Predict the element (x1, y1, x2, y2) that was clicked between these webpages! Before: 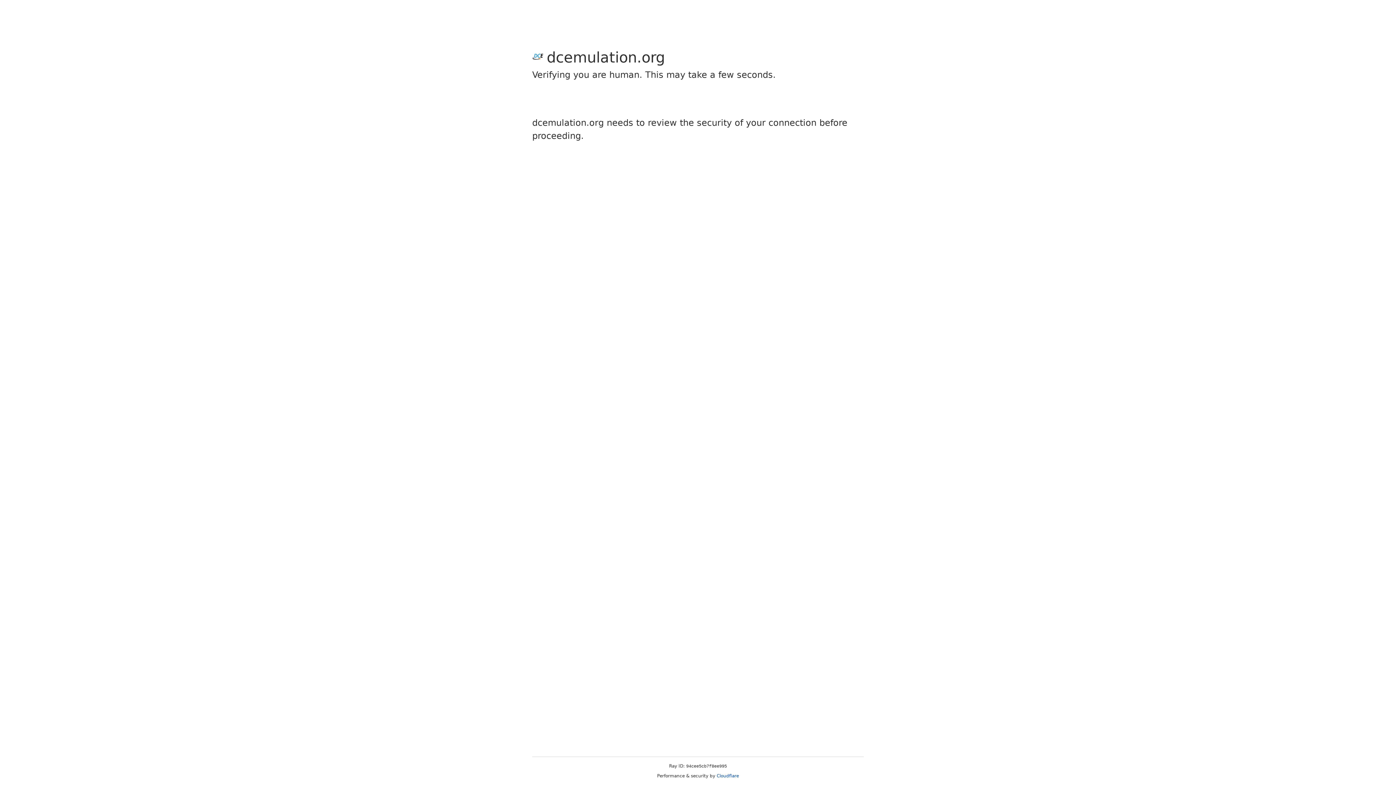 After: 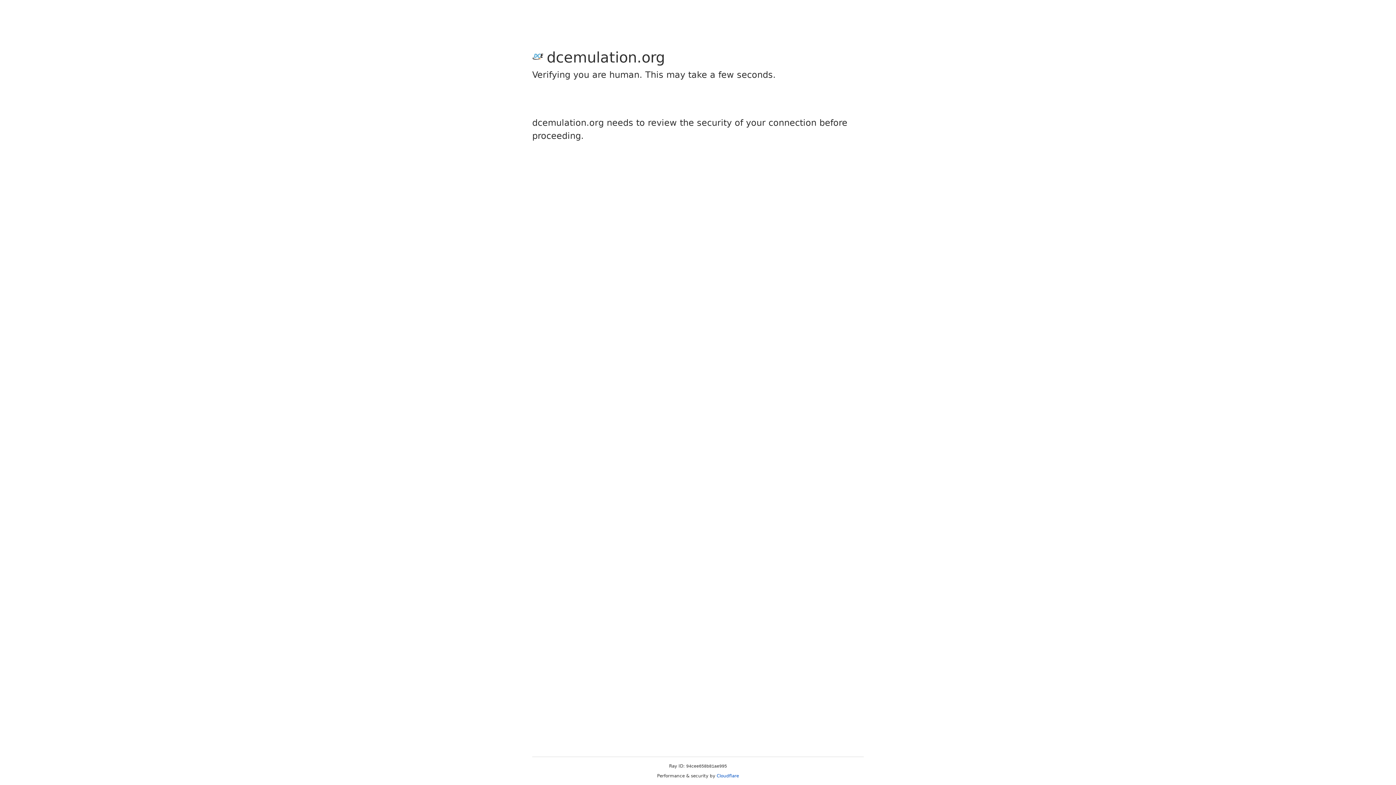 Action: label: Cloudflare bbox: (716, 773, 739, 778)